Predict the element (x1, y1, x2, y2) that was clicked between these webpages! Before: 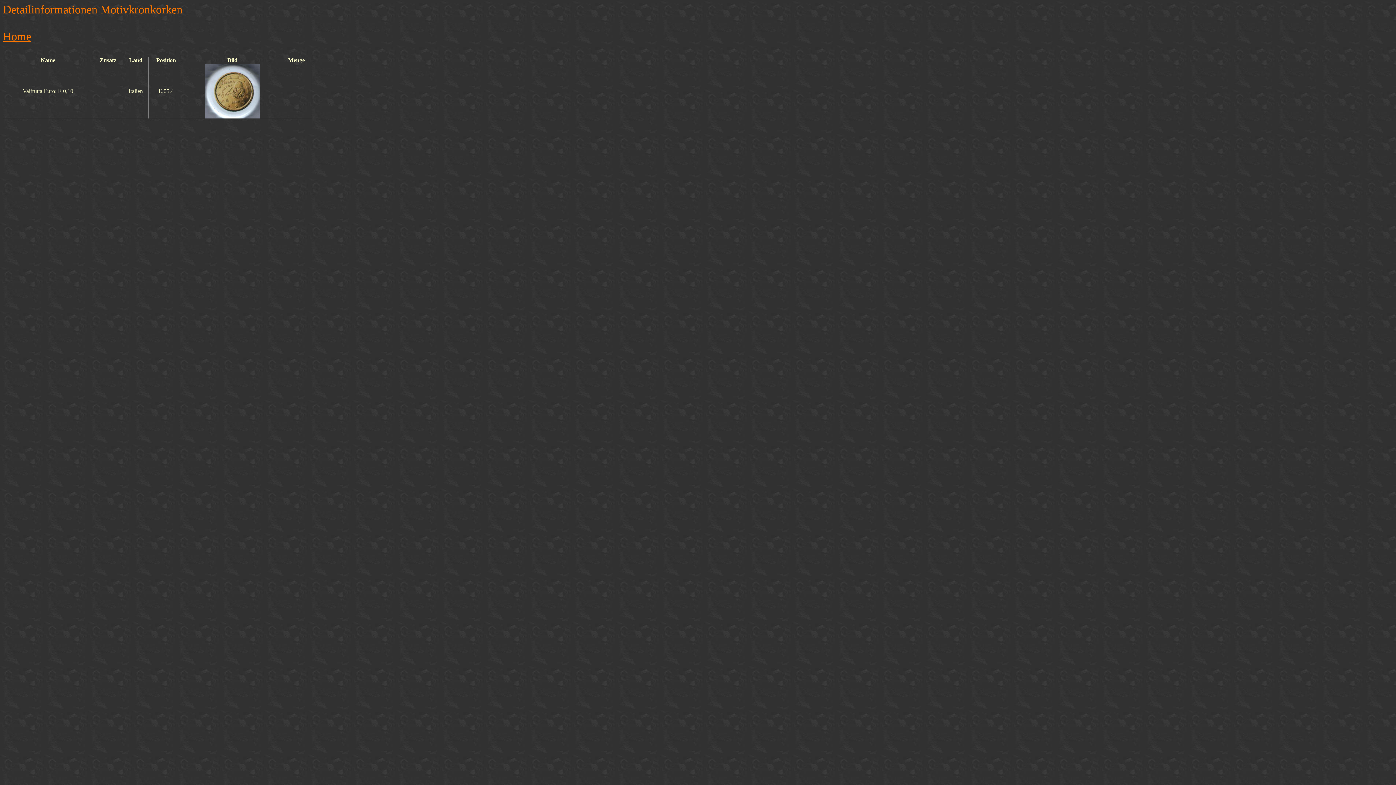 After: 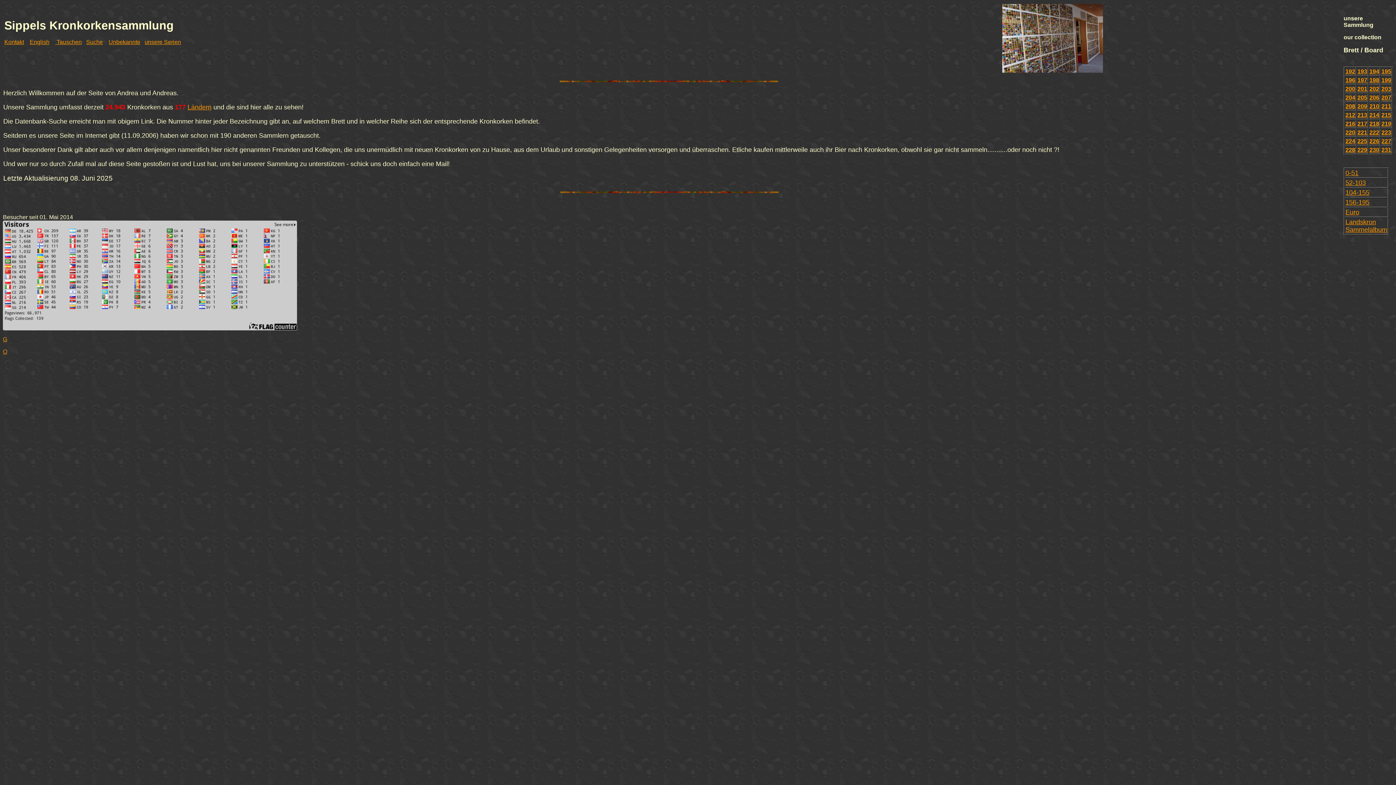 Action: label: Home bbox: (2, 29, 31, 42)